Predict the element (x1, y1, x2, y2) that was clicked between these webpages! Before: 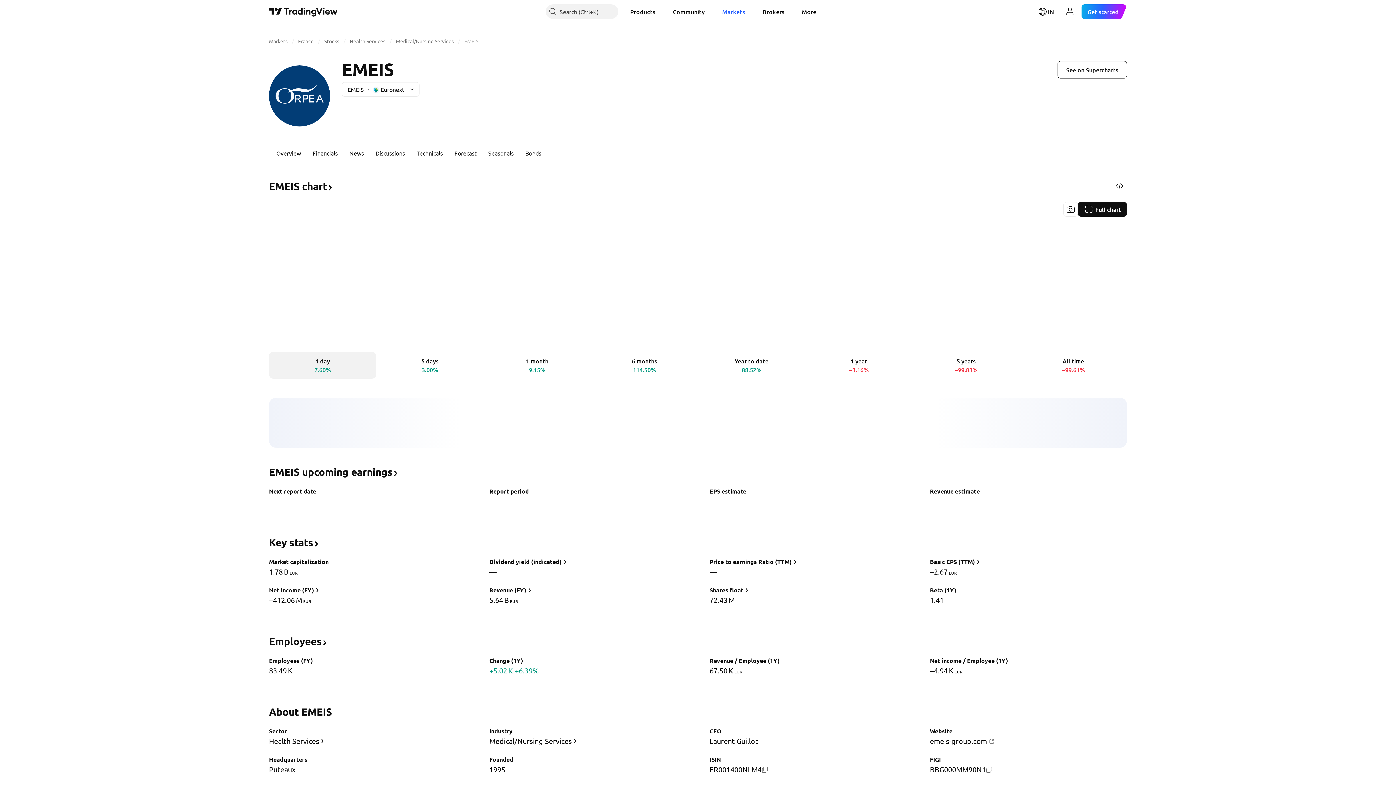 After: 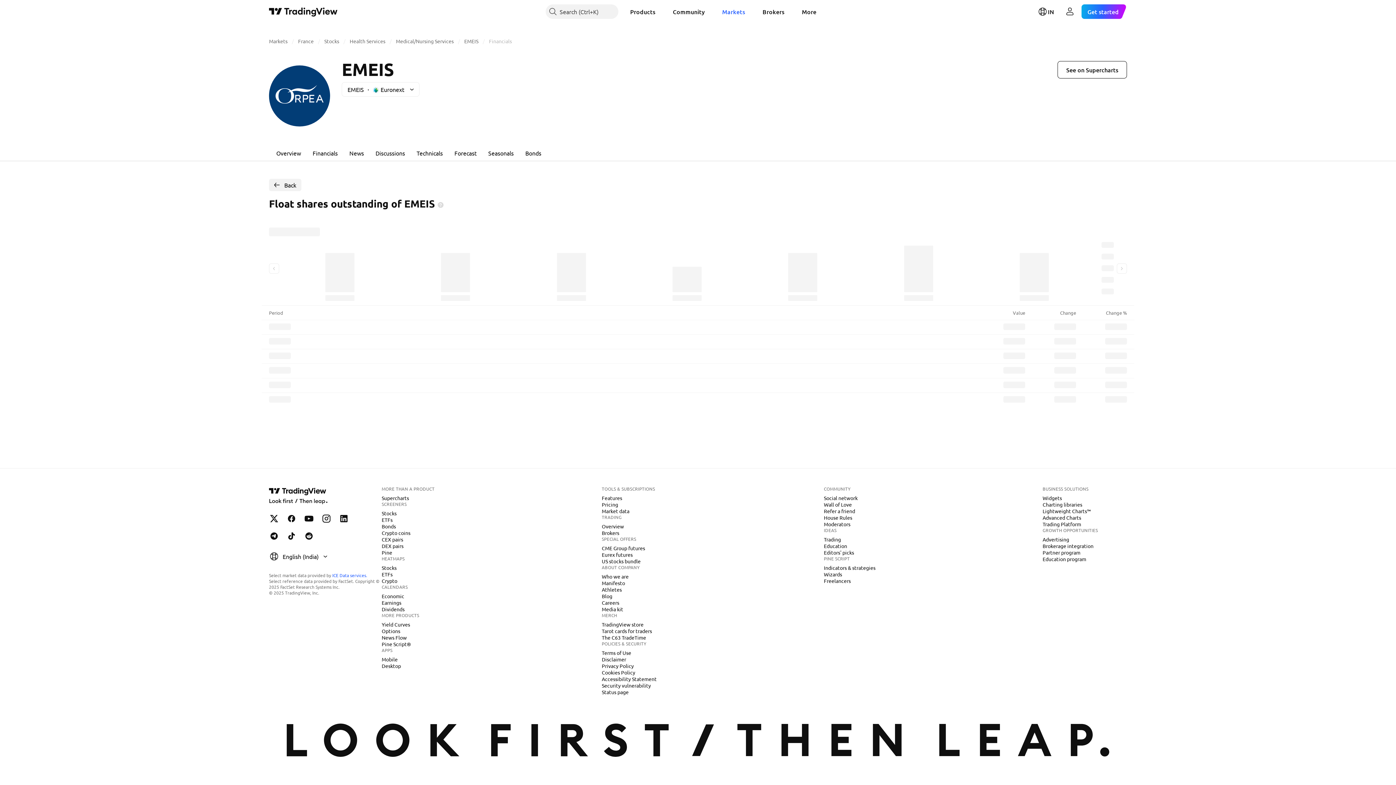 Action: bbox: (709, 585, 750, 595) label: Shares float